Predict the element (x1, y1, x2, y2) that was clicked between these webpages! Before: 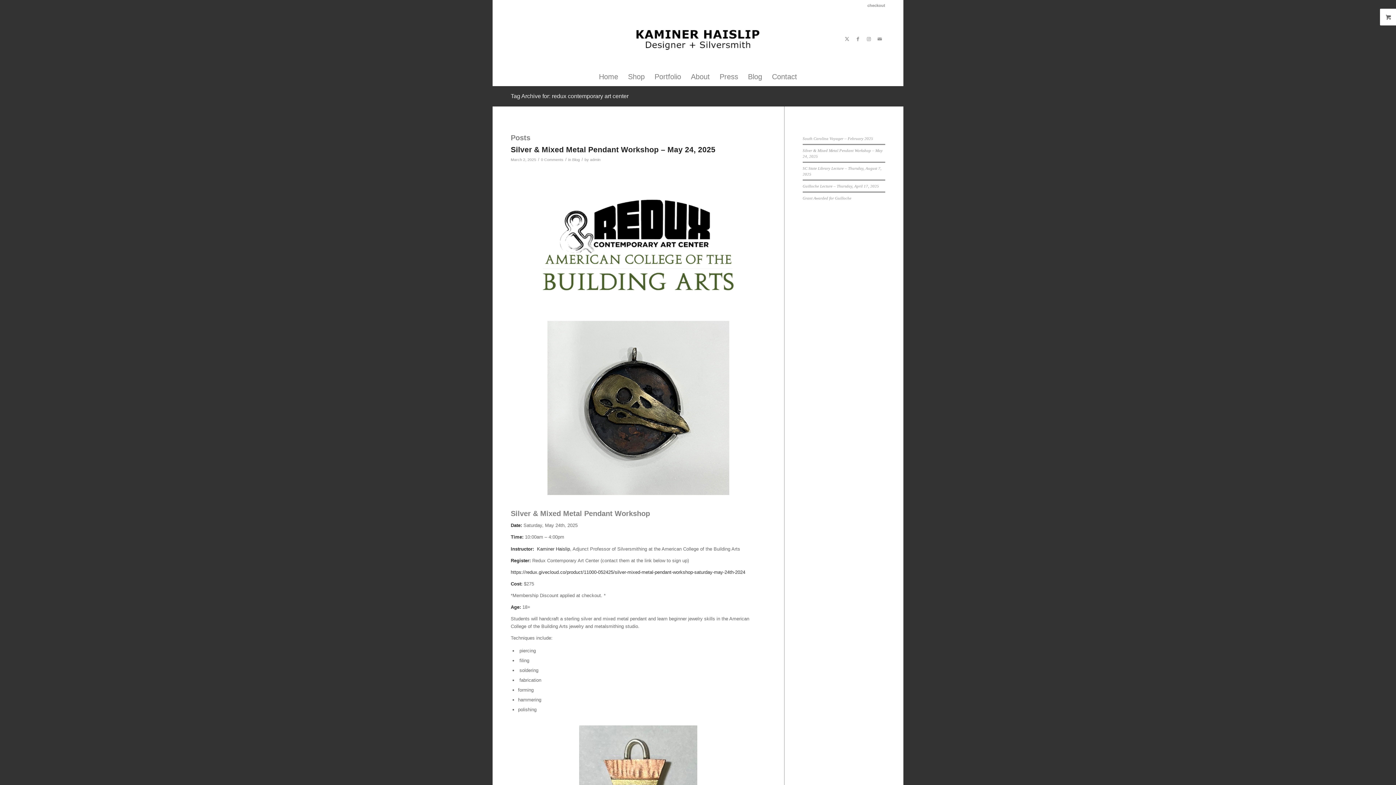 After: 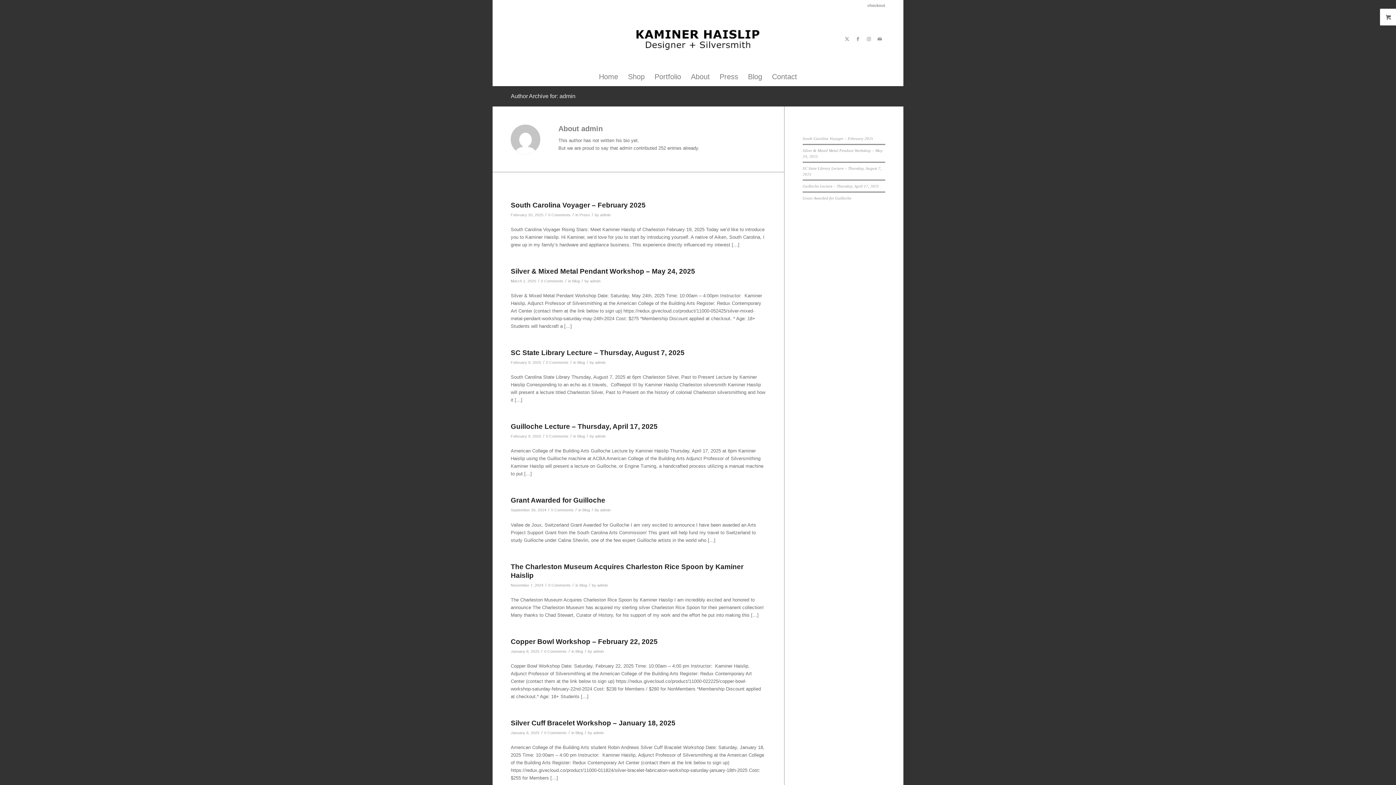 Action: bbox: (590, 157, 600, 161) label: admin